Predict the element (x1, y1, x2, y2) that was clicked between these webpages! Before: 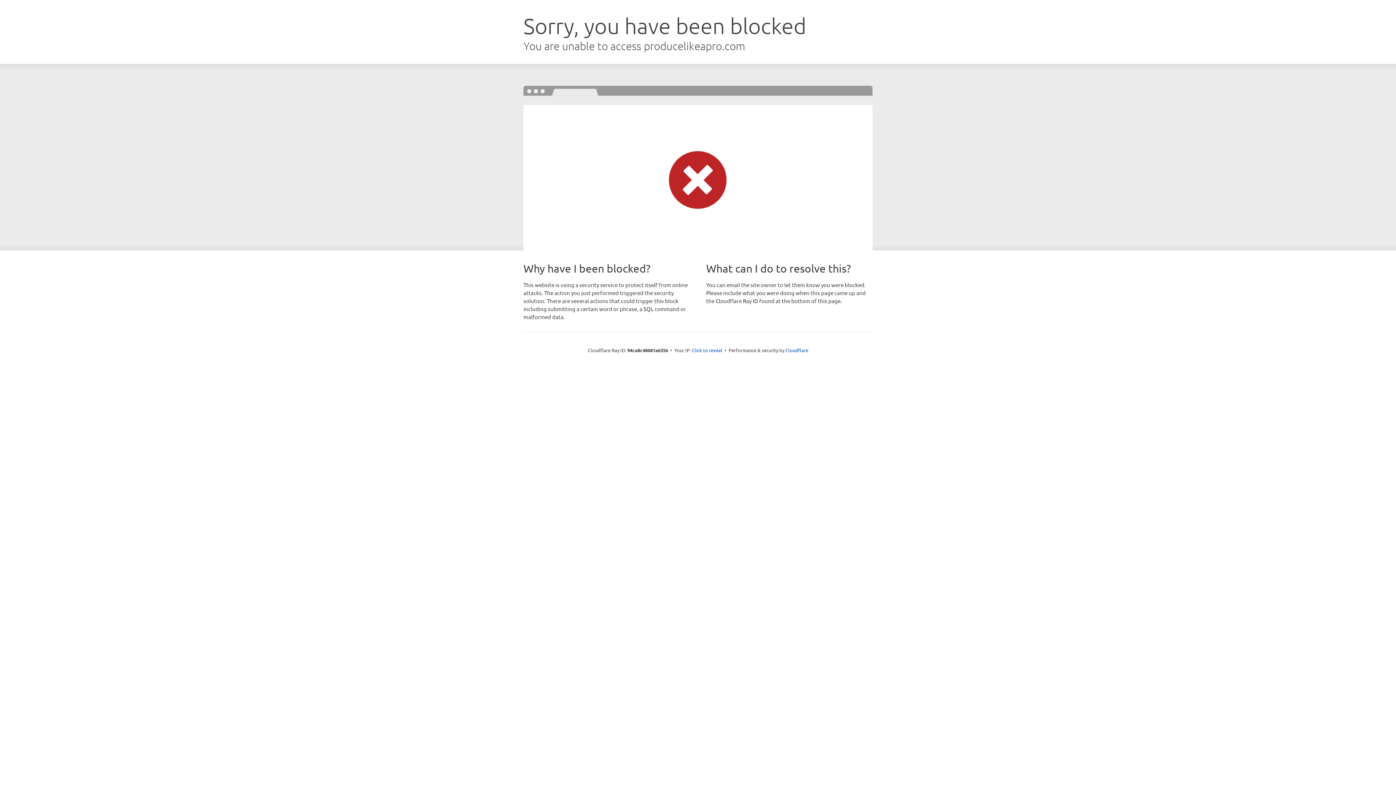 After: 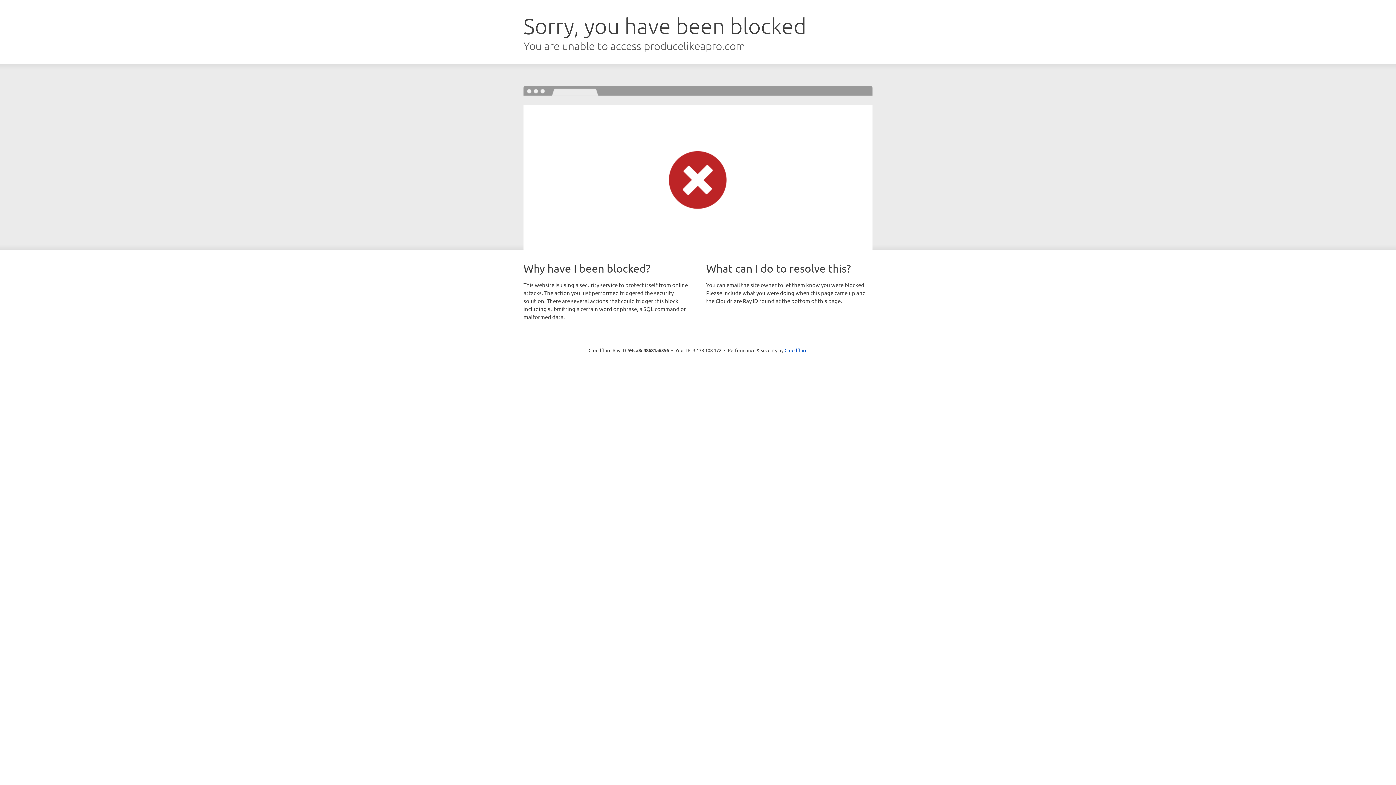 Action: bbox: (692, 346, 722, 353) label: Click to reveal